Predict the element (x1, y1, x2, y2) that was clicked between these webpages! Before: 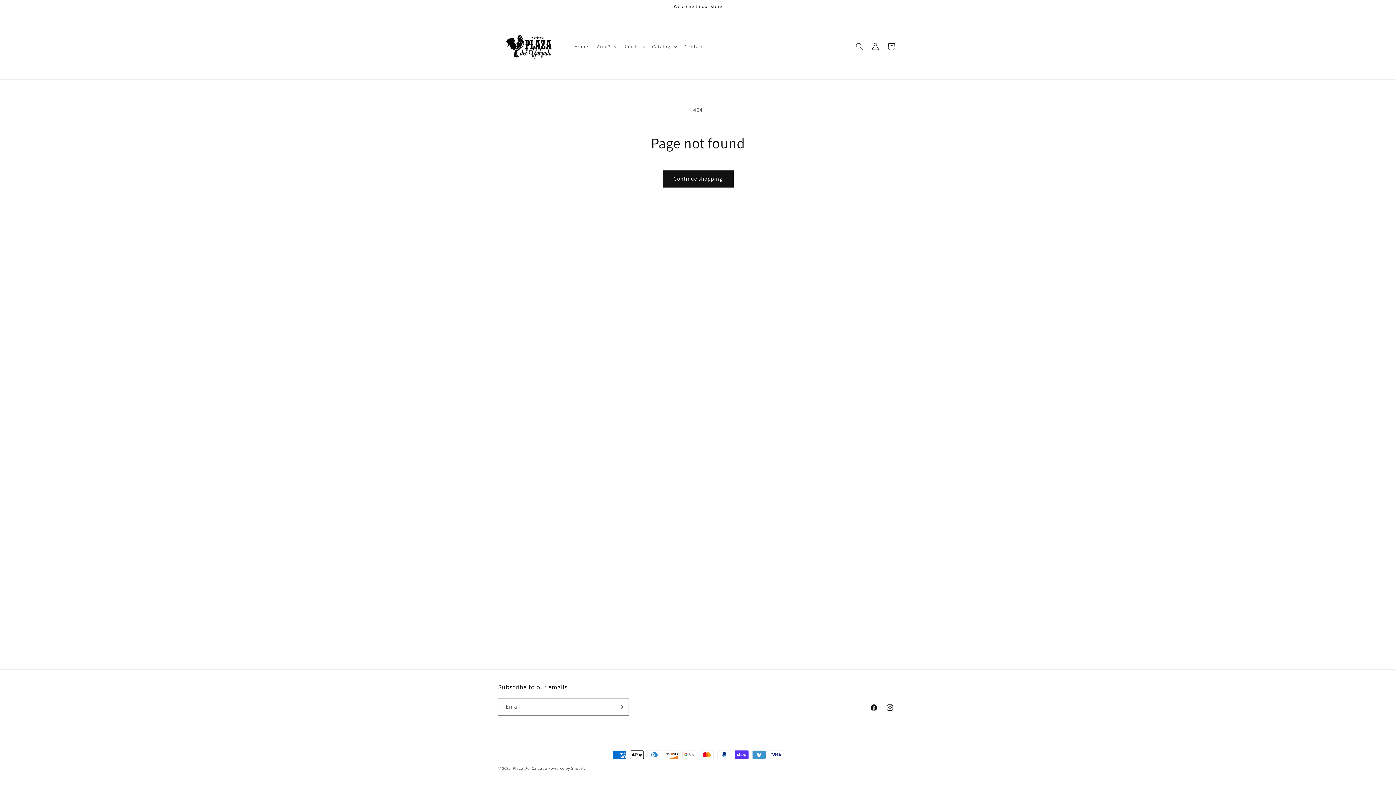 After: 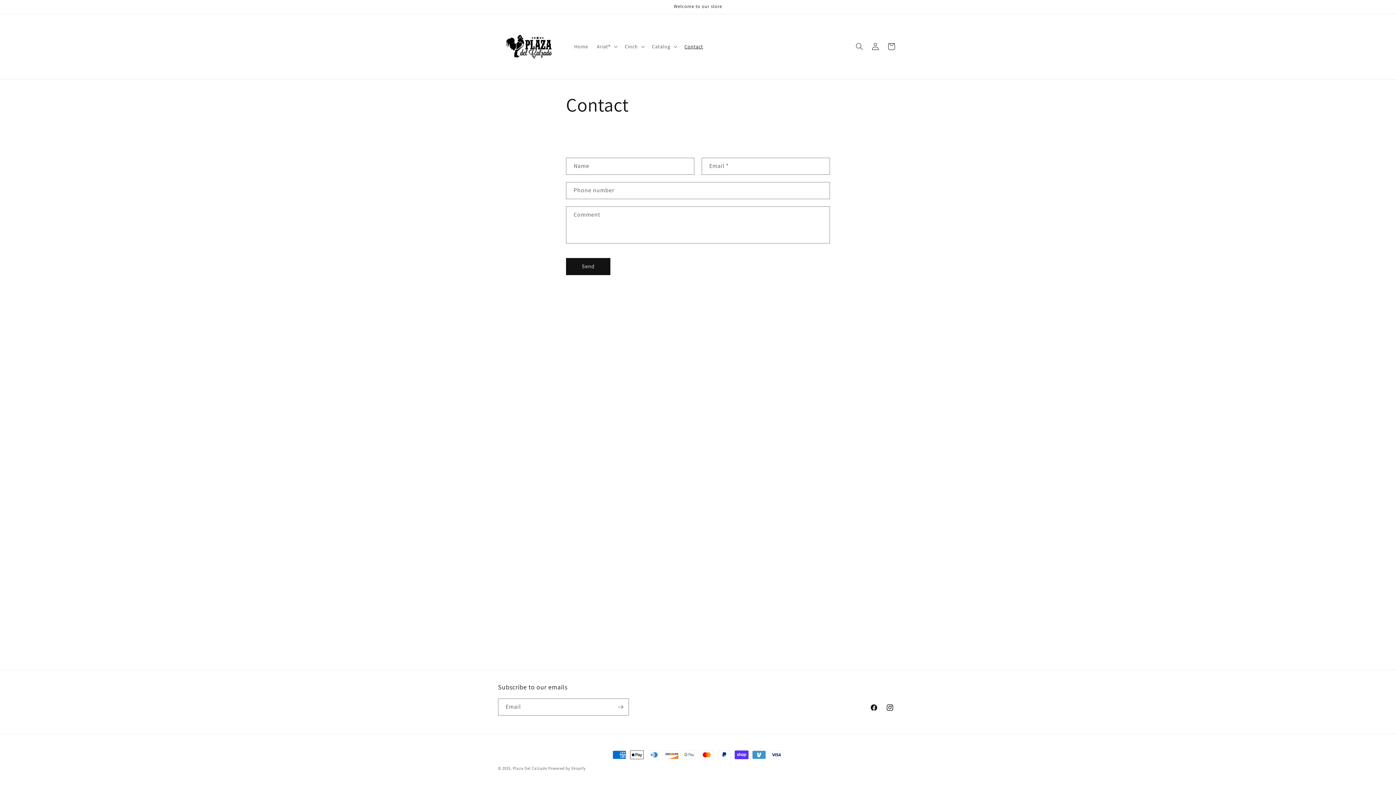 Action: bbox: (680, 39, 707, 54) label: Contact